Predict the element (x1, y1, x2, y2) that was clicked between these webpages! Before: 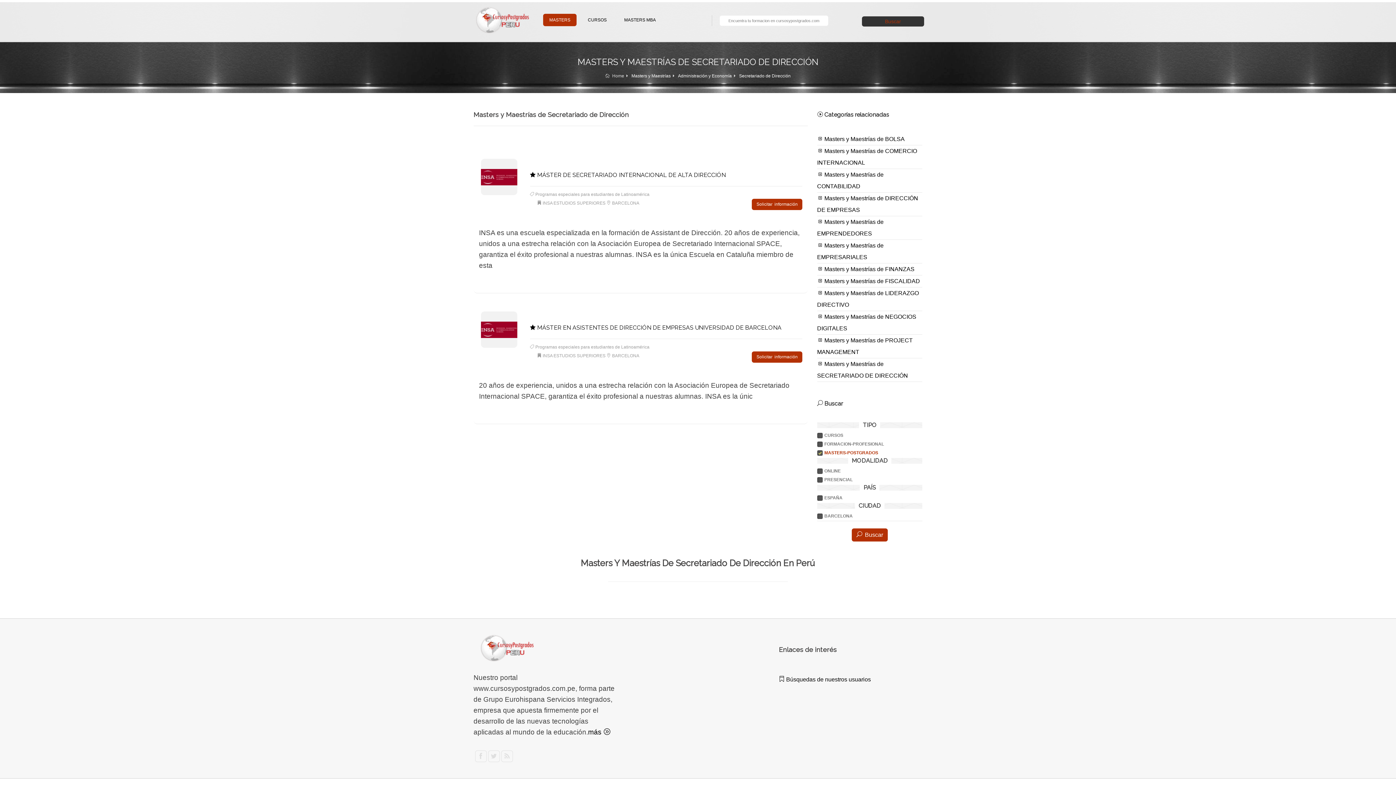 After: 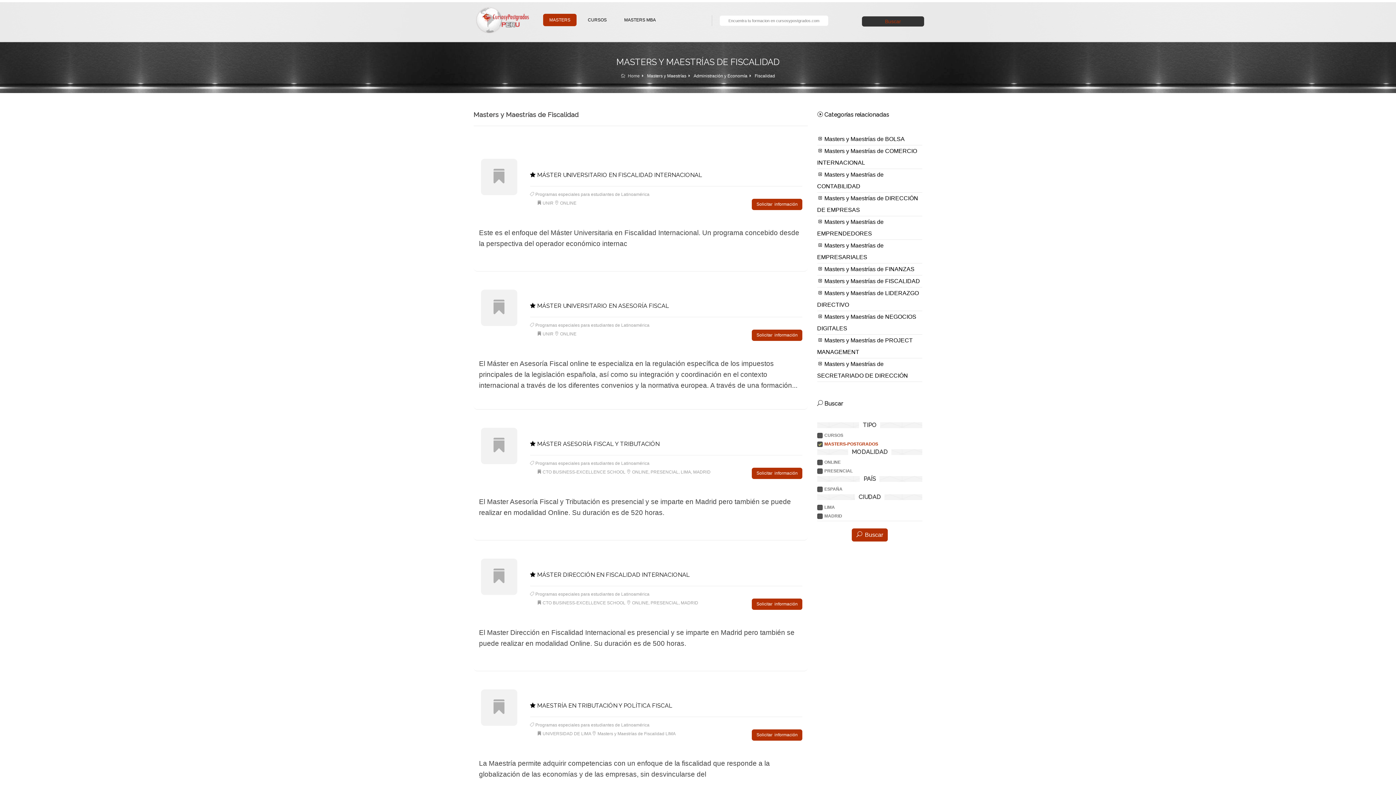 Action: bbox: (817, 275, 922, 287) label:  Masters y Maestrías de FISCALIDAD